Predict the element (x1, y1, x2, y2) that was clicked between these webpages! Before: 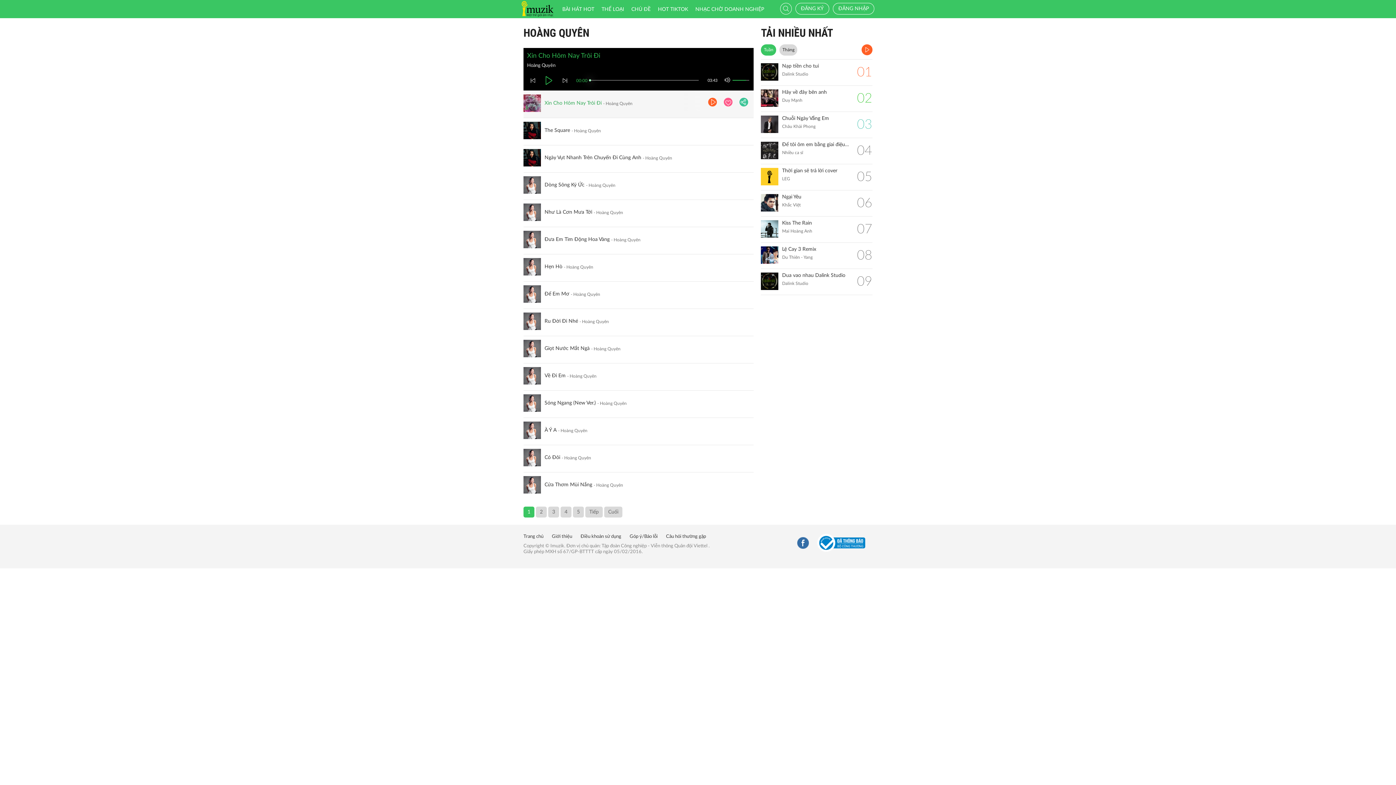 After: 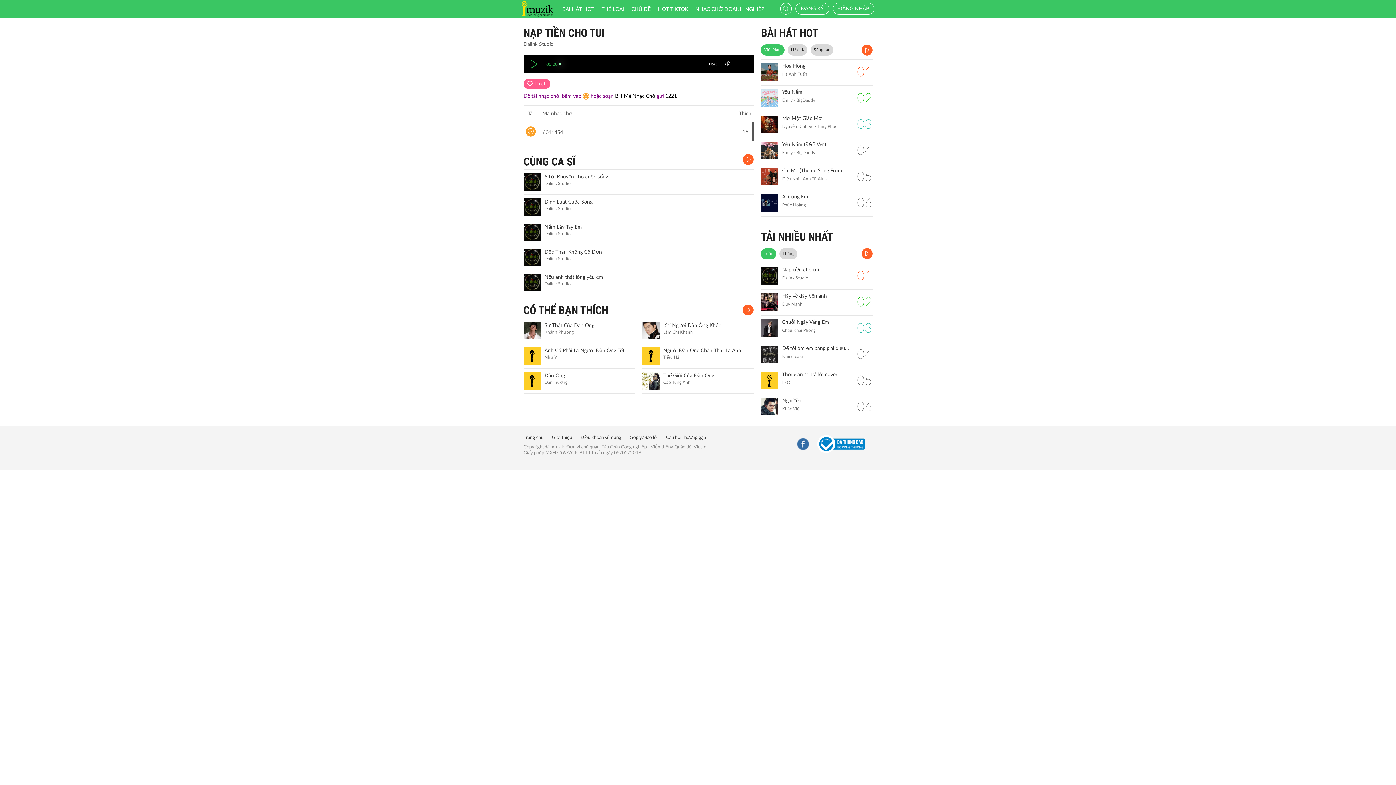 Action: bbox: (761, 63, 778, 80)